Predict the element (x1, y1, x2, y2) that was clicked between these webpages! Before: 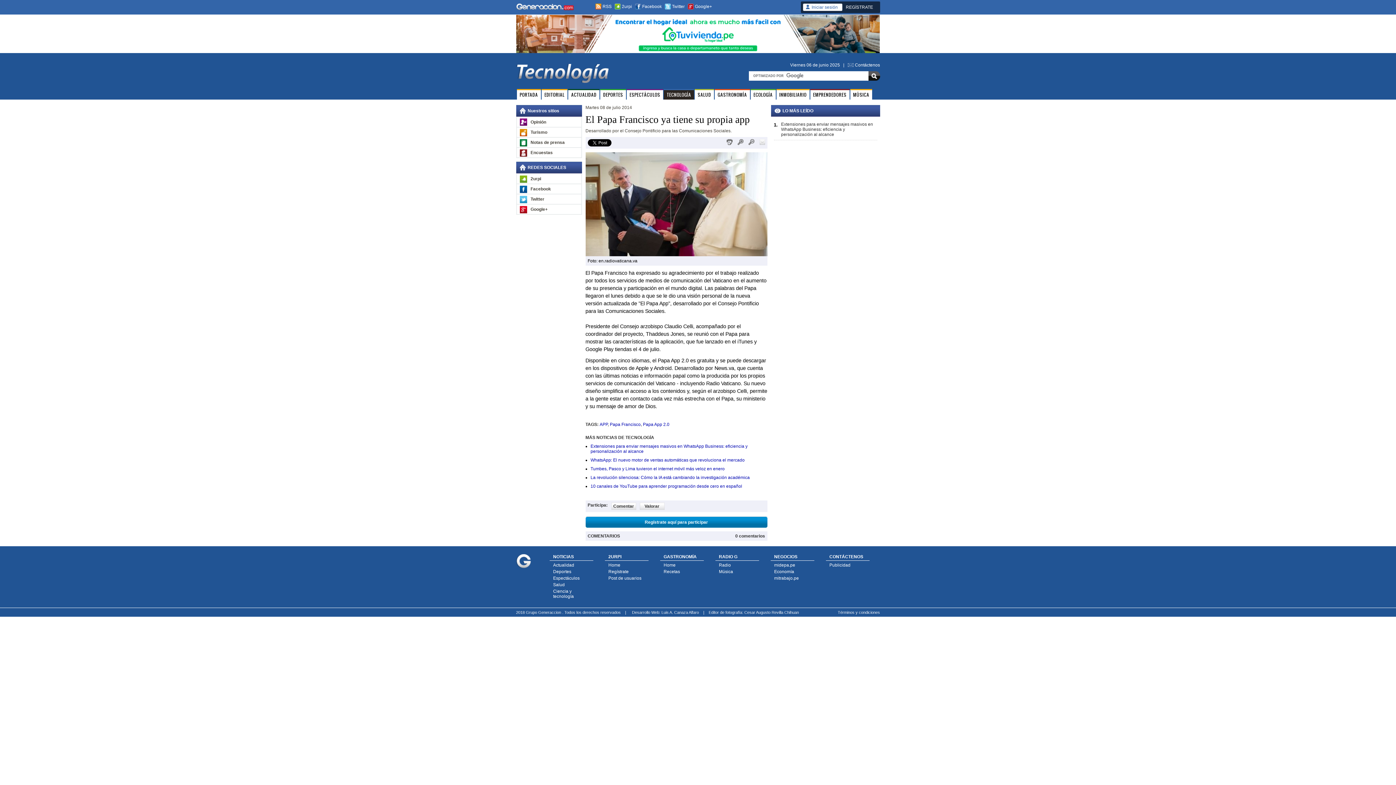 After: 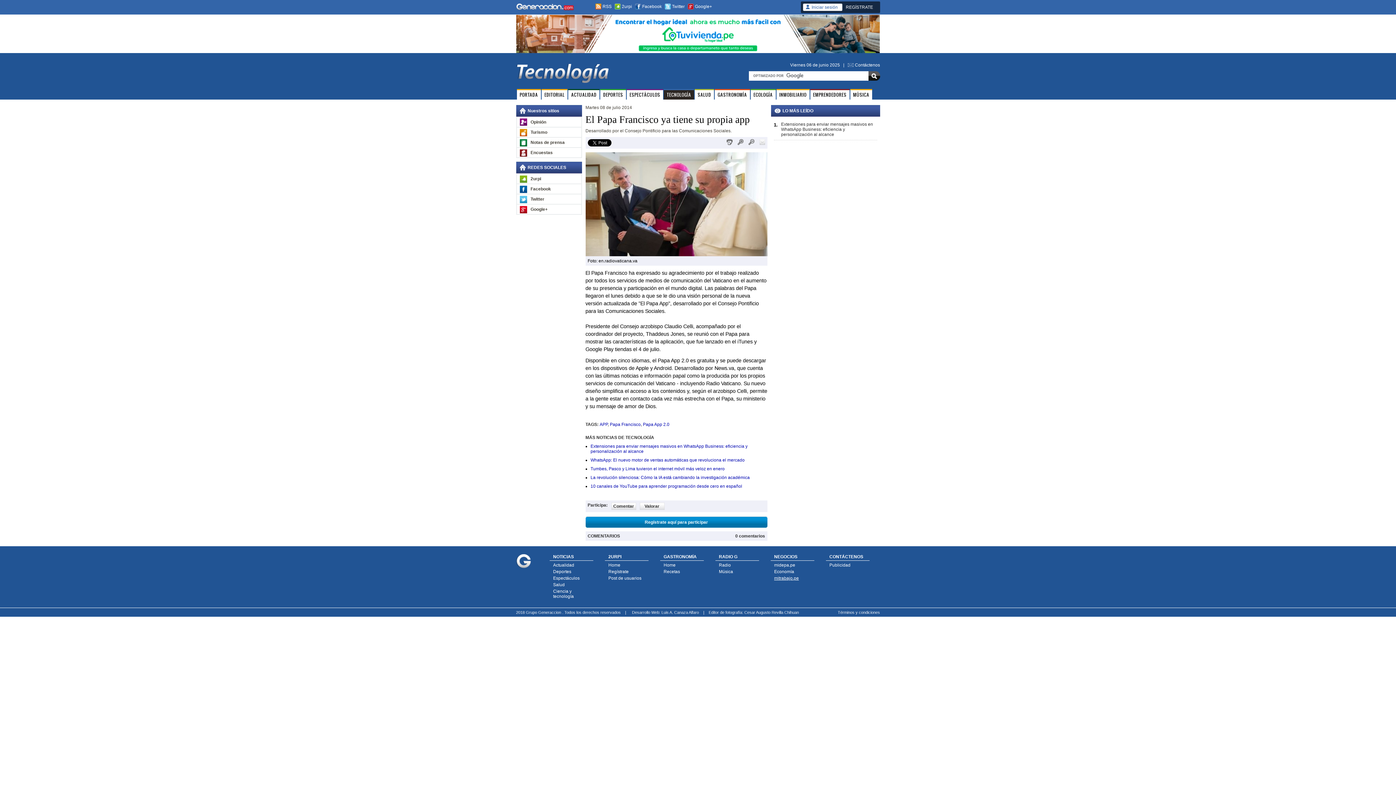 Action: label: mitrabajo.pe bbox: (774, 576, 799, 581)